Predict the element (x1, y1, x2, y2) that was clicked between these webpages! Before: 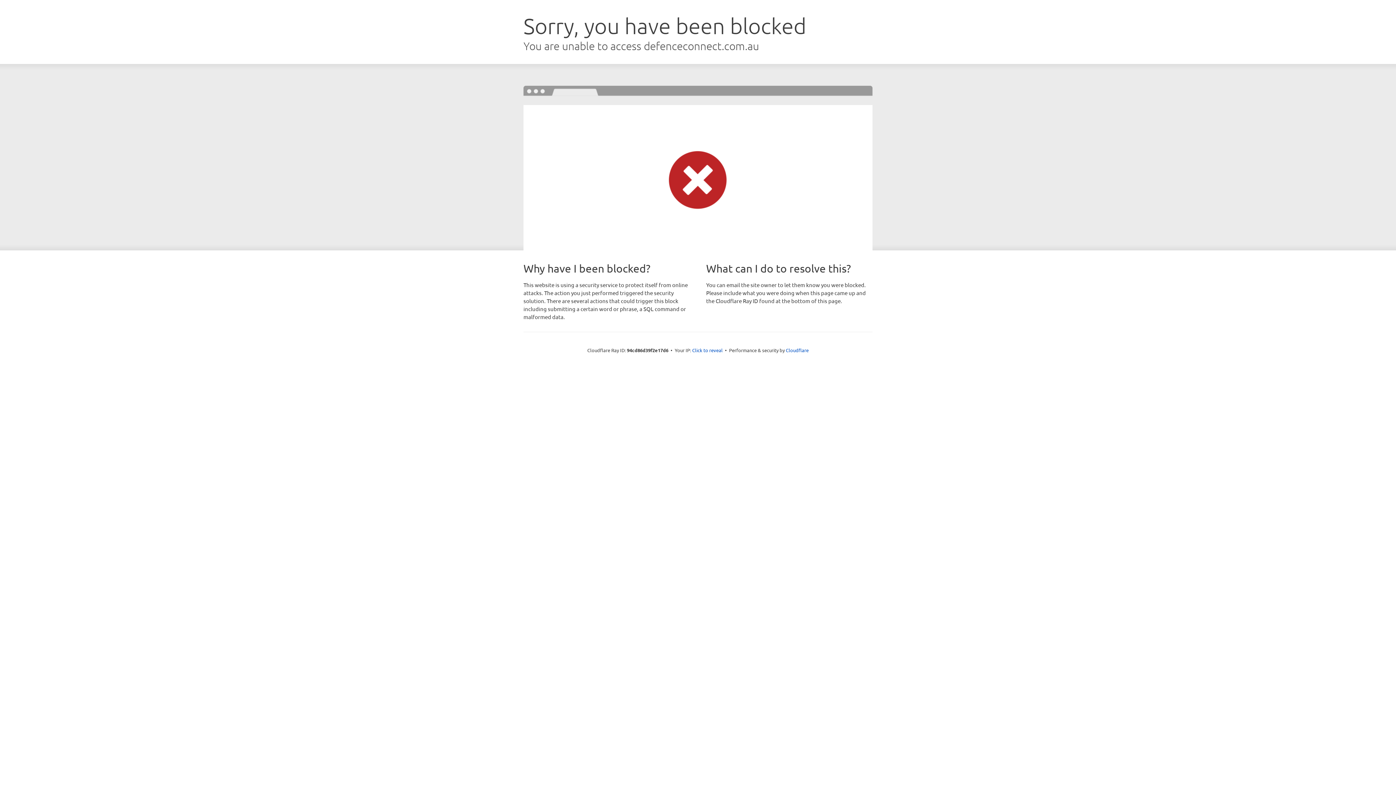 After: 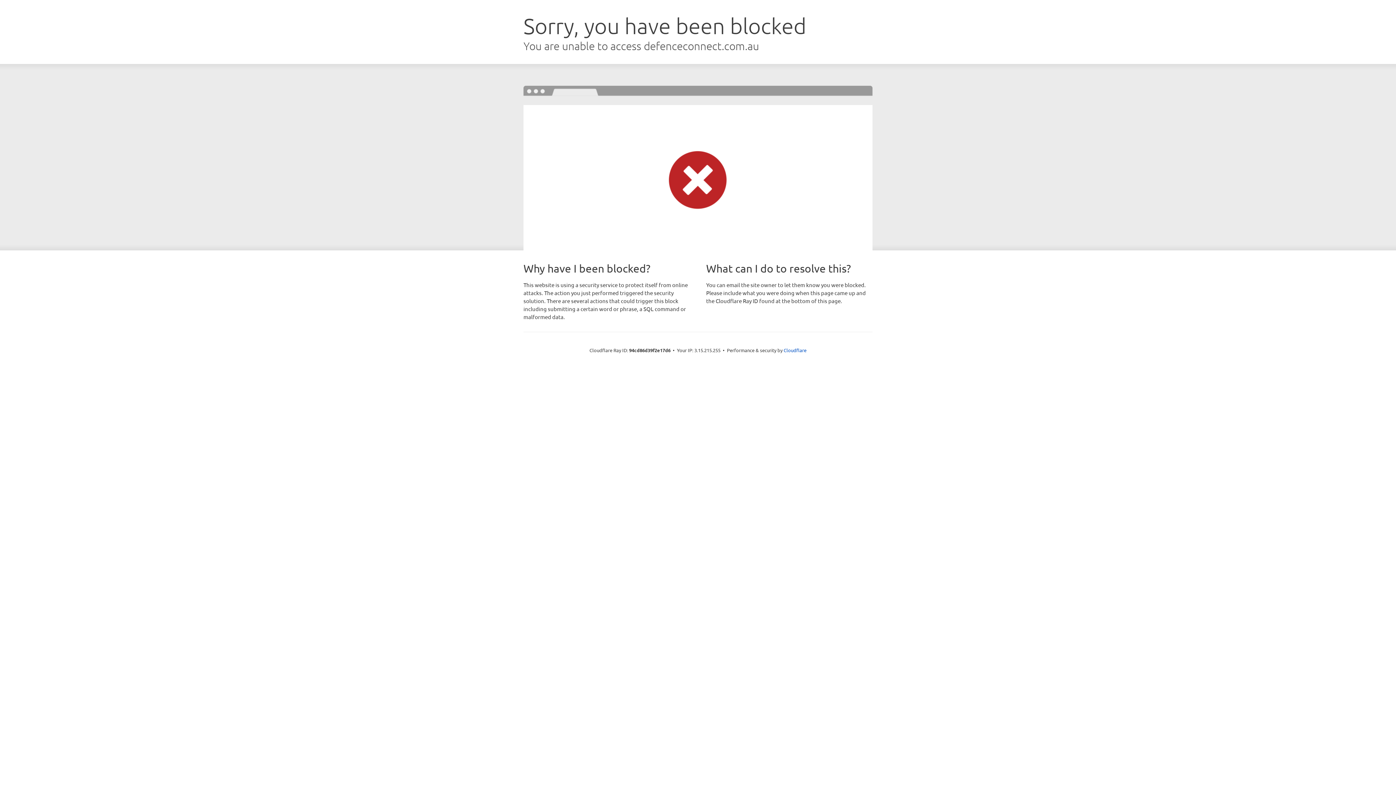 Action: bbox: (692, 346, 722, 353) label: Click to reveal